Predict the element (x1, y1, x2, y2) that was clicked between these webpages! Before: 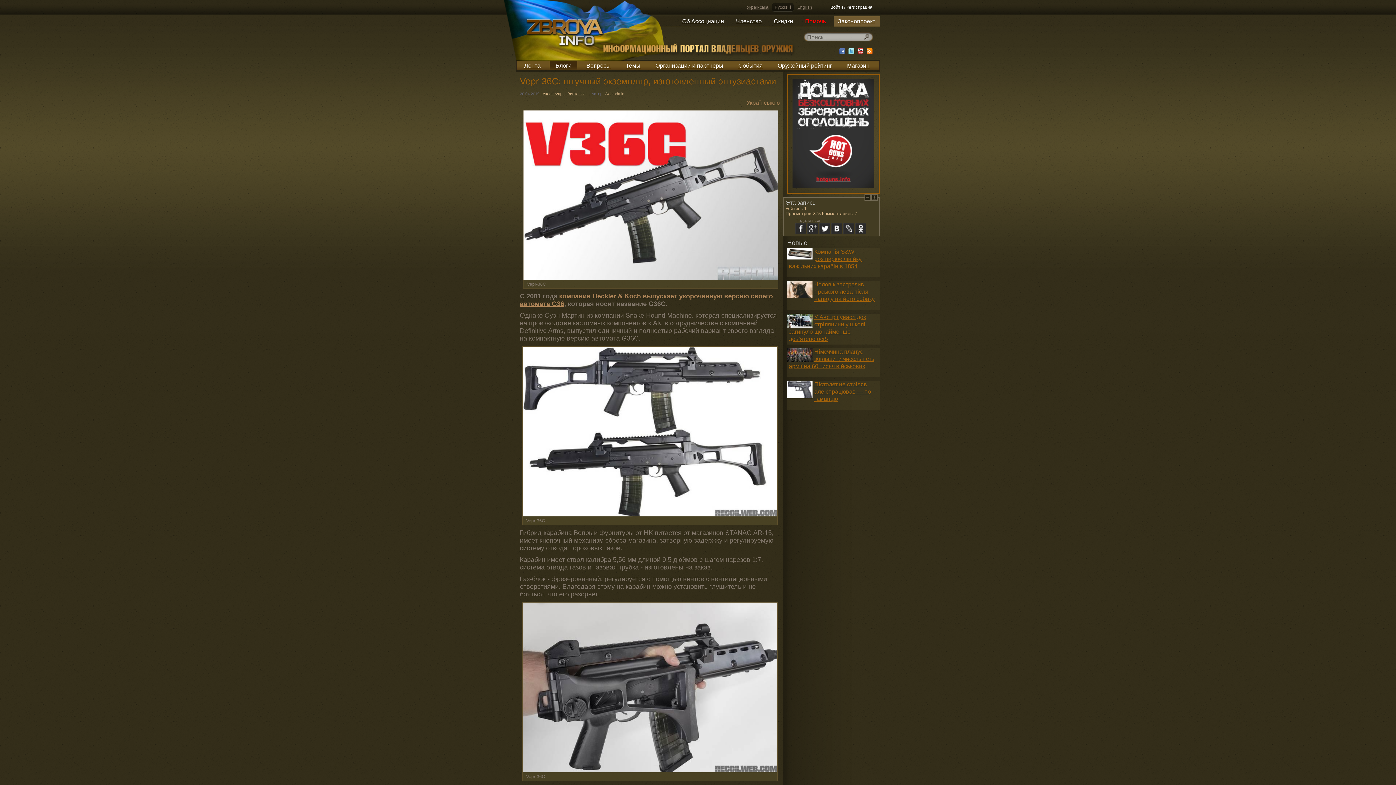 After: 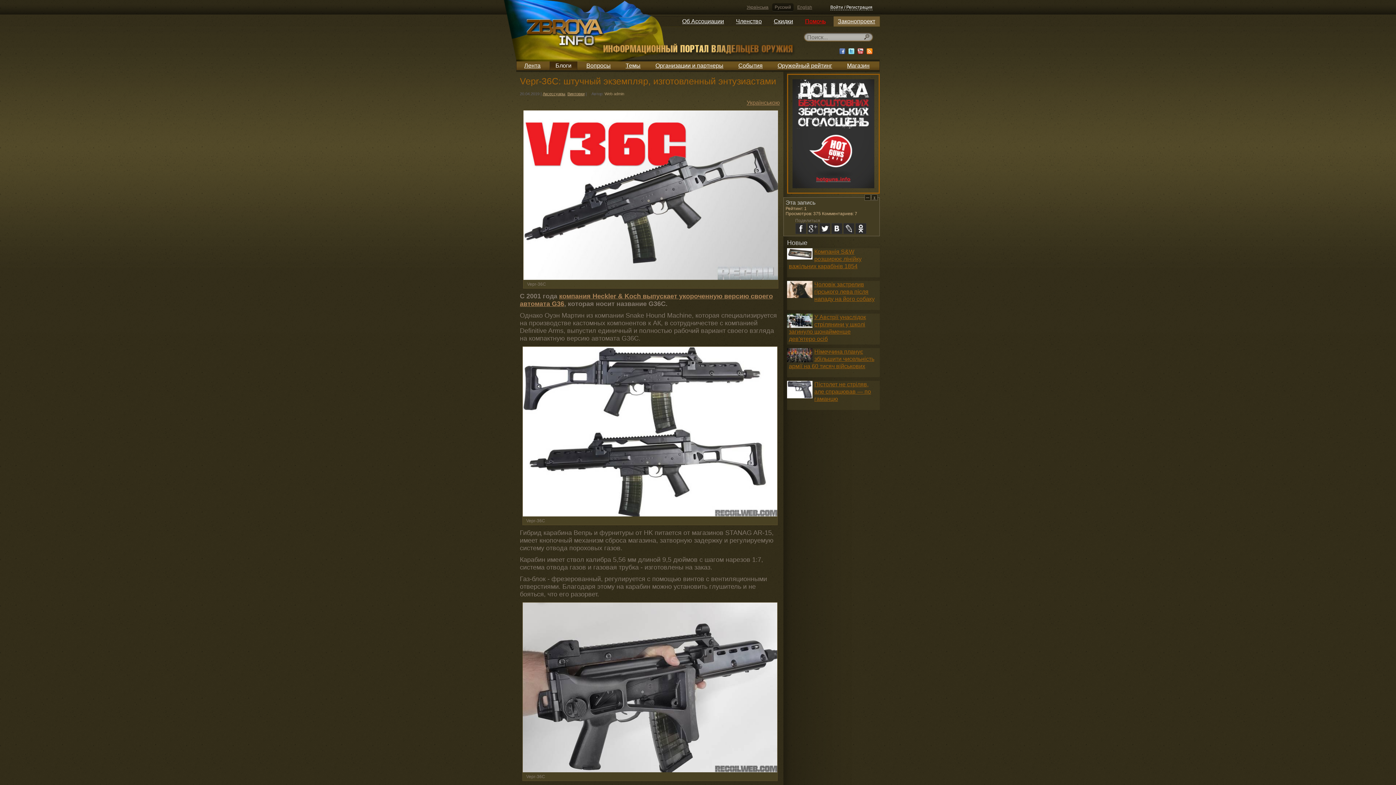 Action: bbox: (871, 194, 877, 200) label: Pin